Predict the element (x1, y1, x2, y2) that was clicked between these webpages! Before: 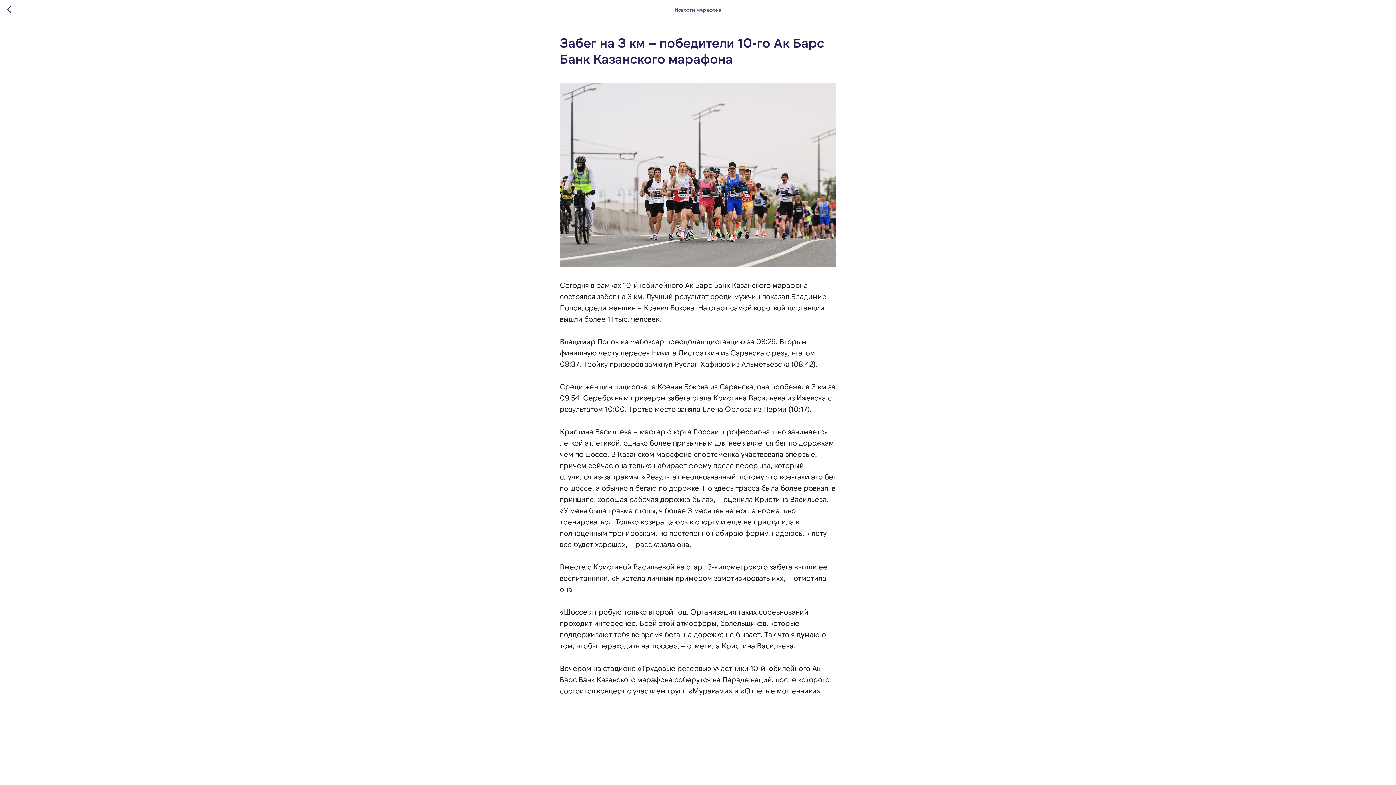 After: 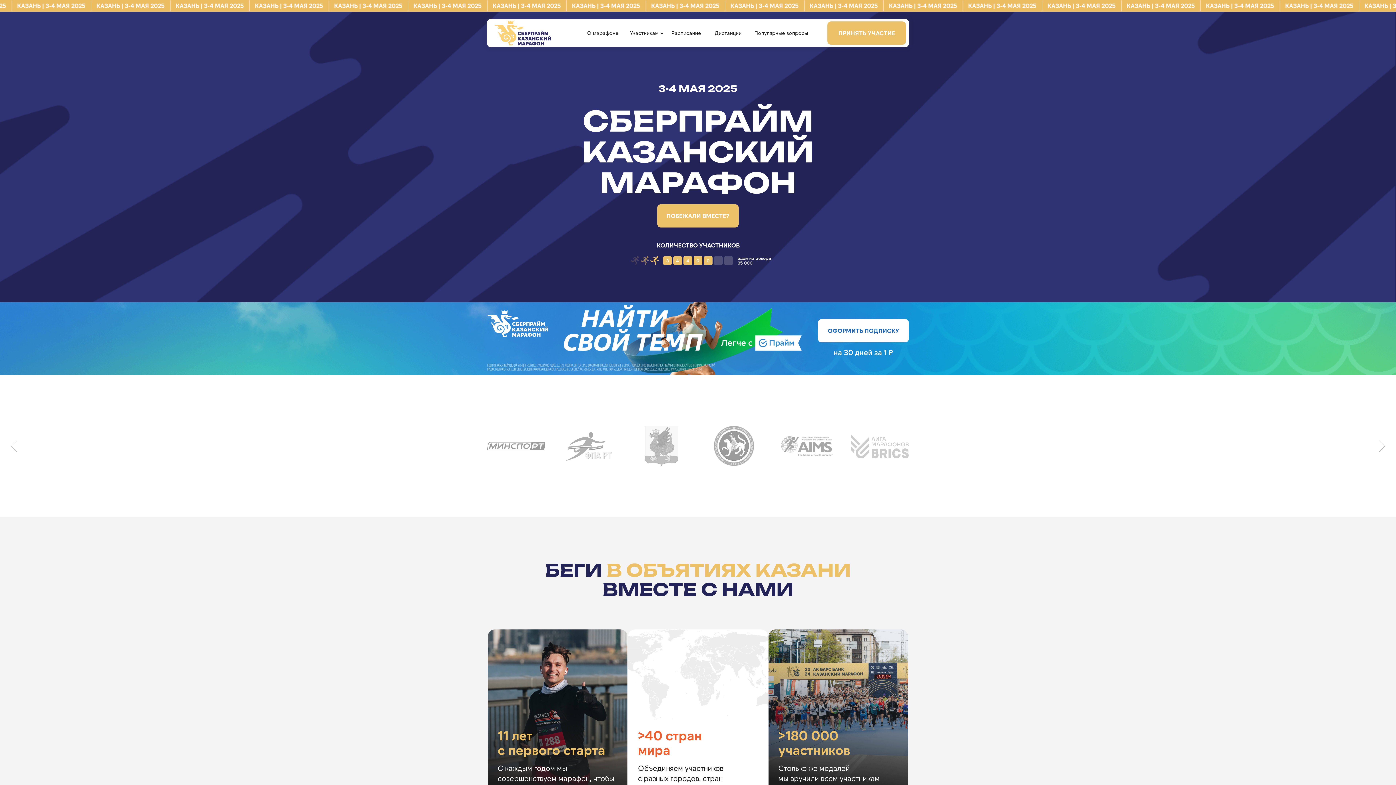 Action: bbox: (7, 5, 15, 14)